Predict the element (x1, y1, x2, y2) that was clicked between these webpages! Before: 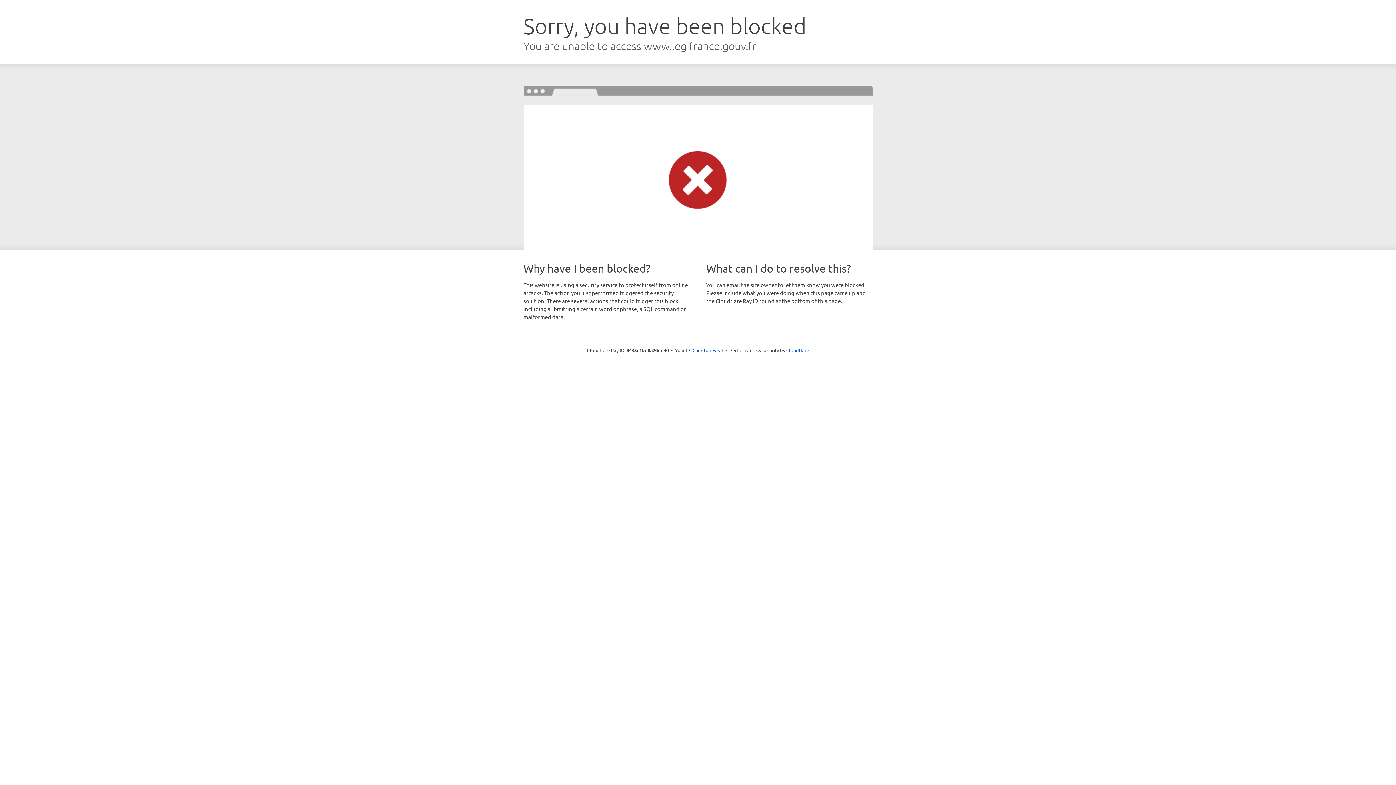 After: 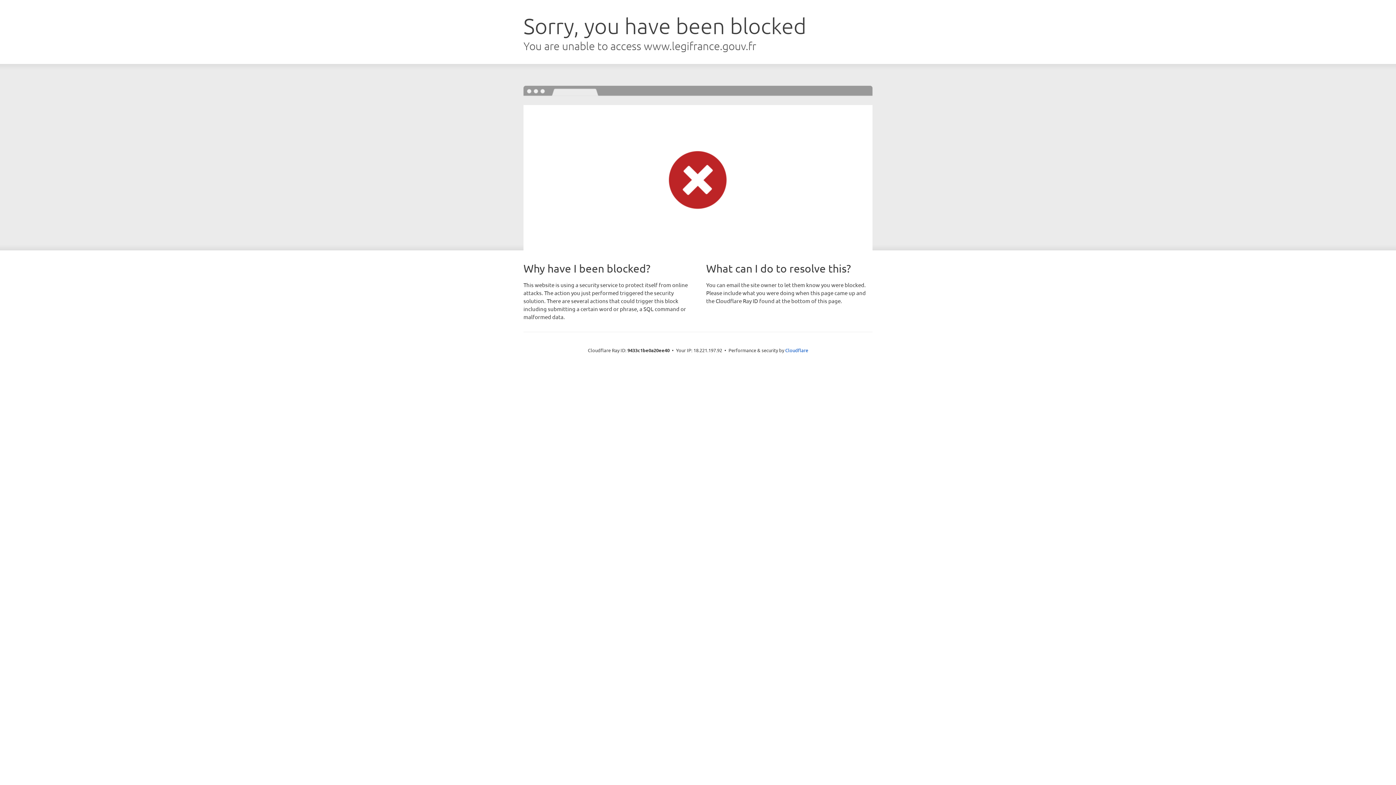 Action: bbox: (692, 346, 723, 353) label: Click to reveal